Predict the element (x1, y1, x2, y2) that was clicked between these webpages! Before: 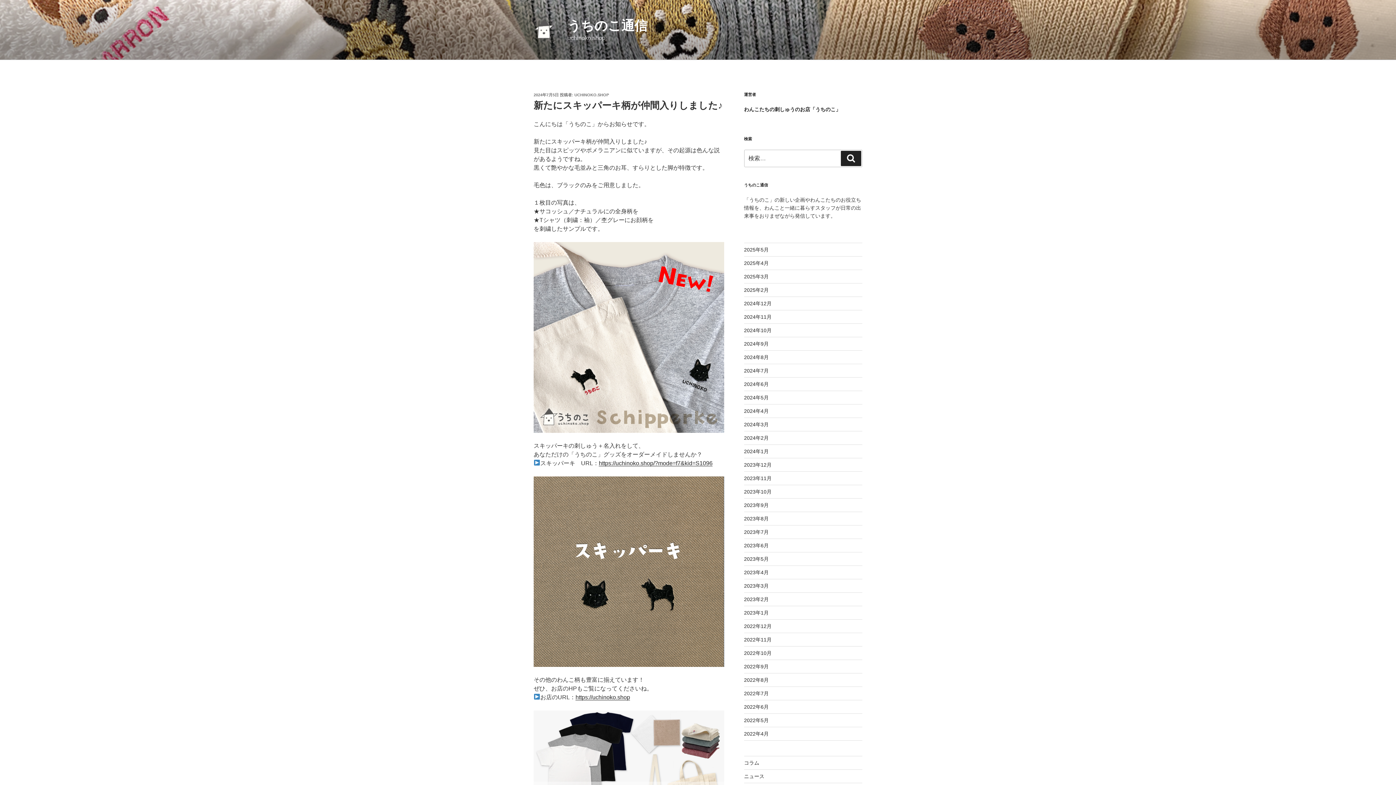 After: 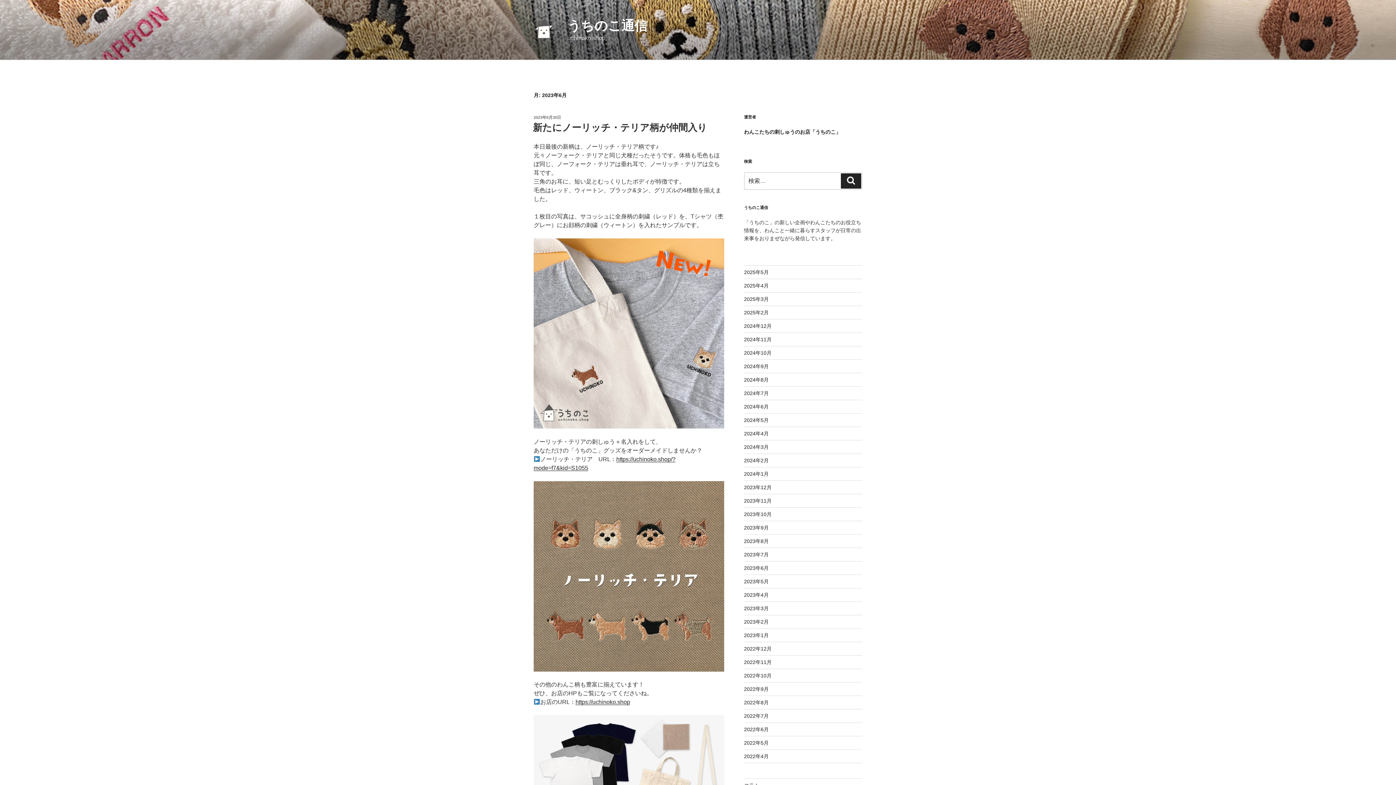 Action: bbox: (744, 543, 768, 548) label: 2023年6月